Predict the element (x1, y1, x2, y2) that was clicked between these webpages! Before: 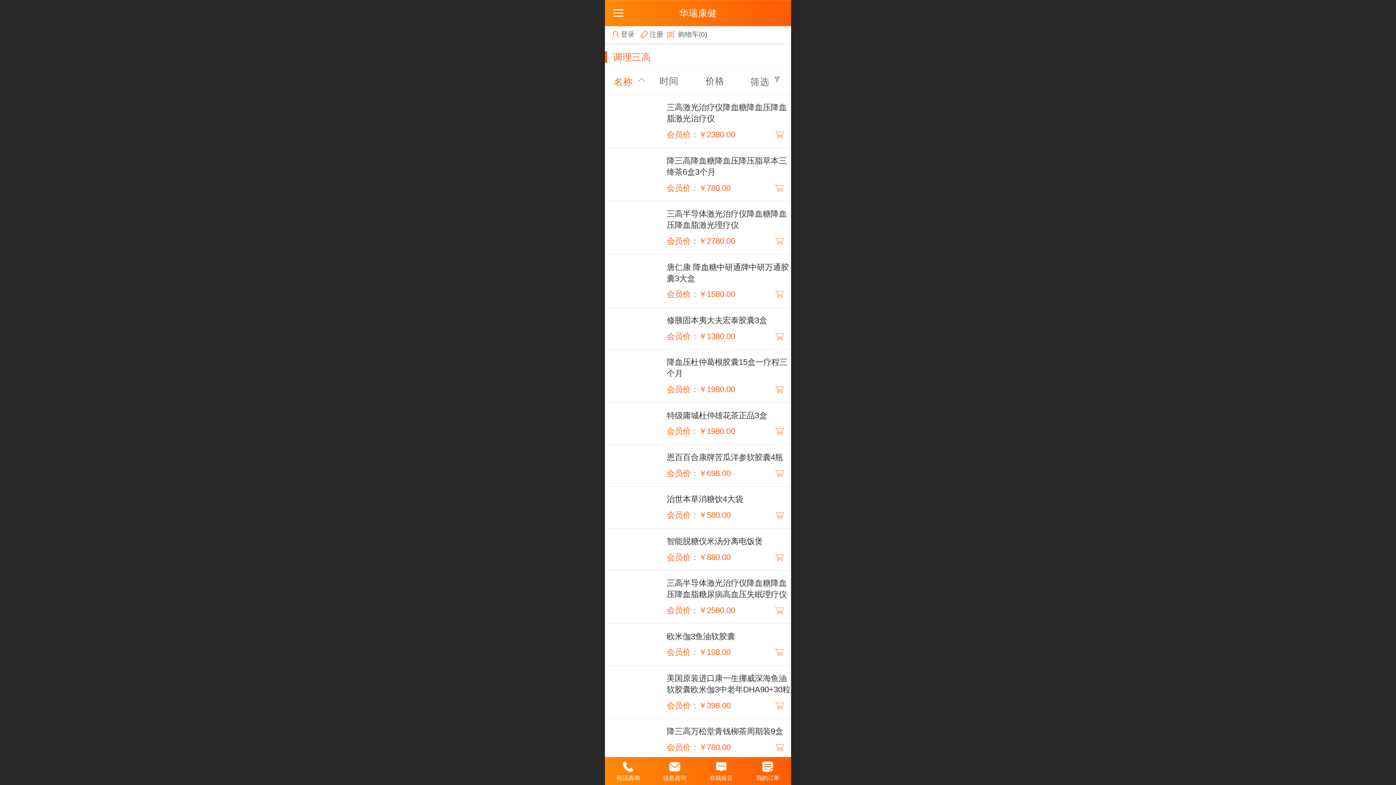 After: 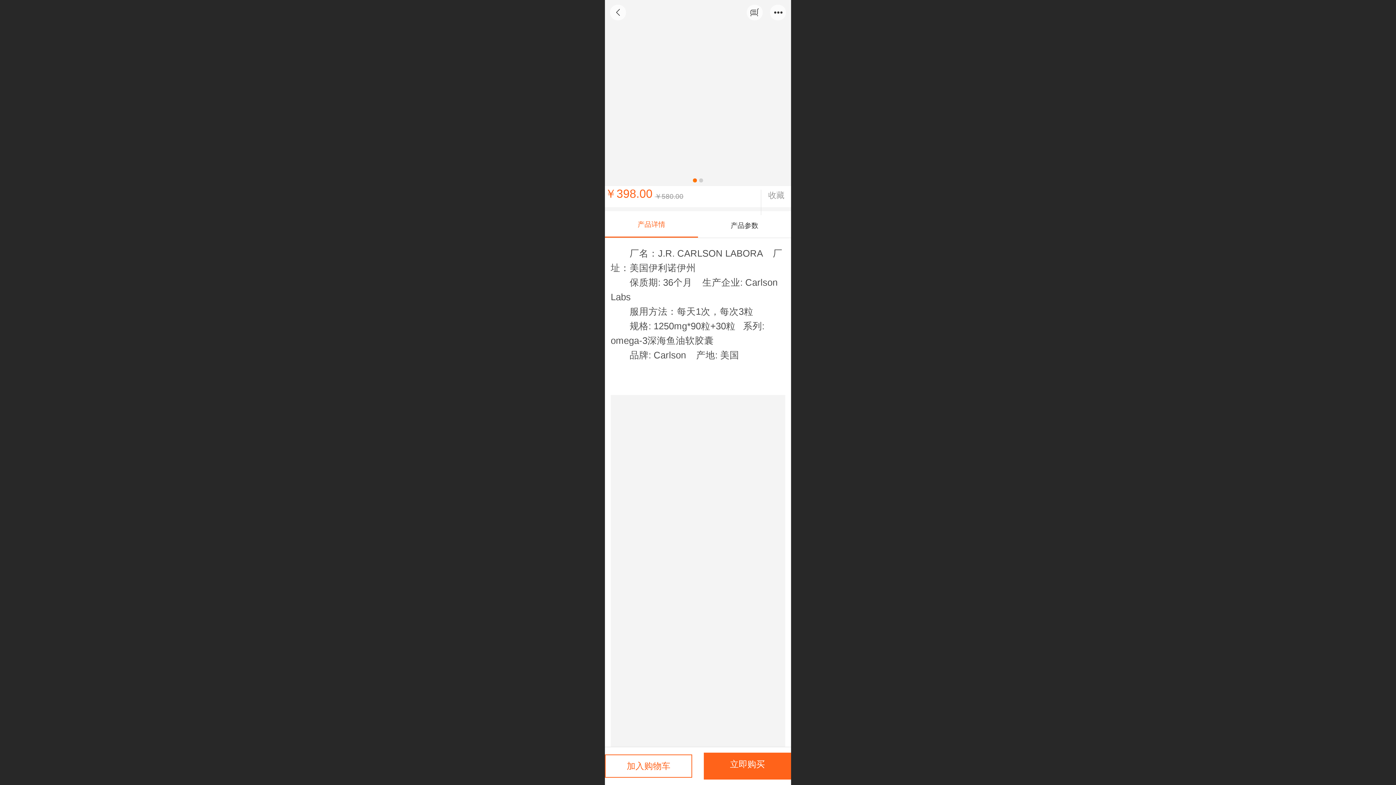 Action: bbox: (605, 673, 791, 711) label: 	
美国原装进口康一生挪威深海鱼油软胶囊欧米伽3中老年DHA90+30粒

会员价：￥398.00 